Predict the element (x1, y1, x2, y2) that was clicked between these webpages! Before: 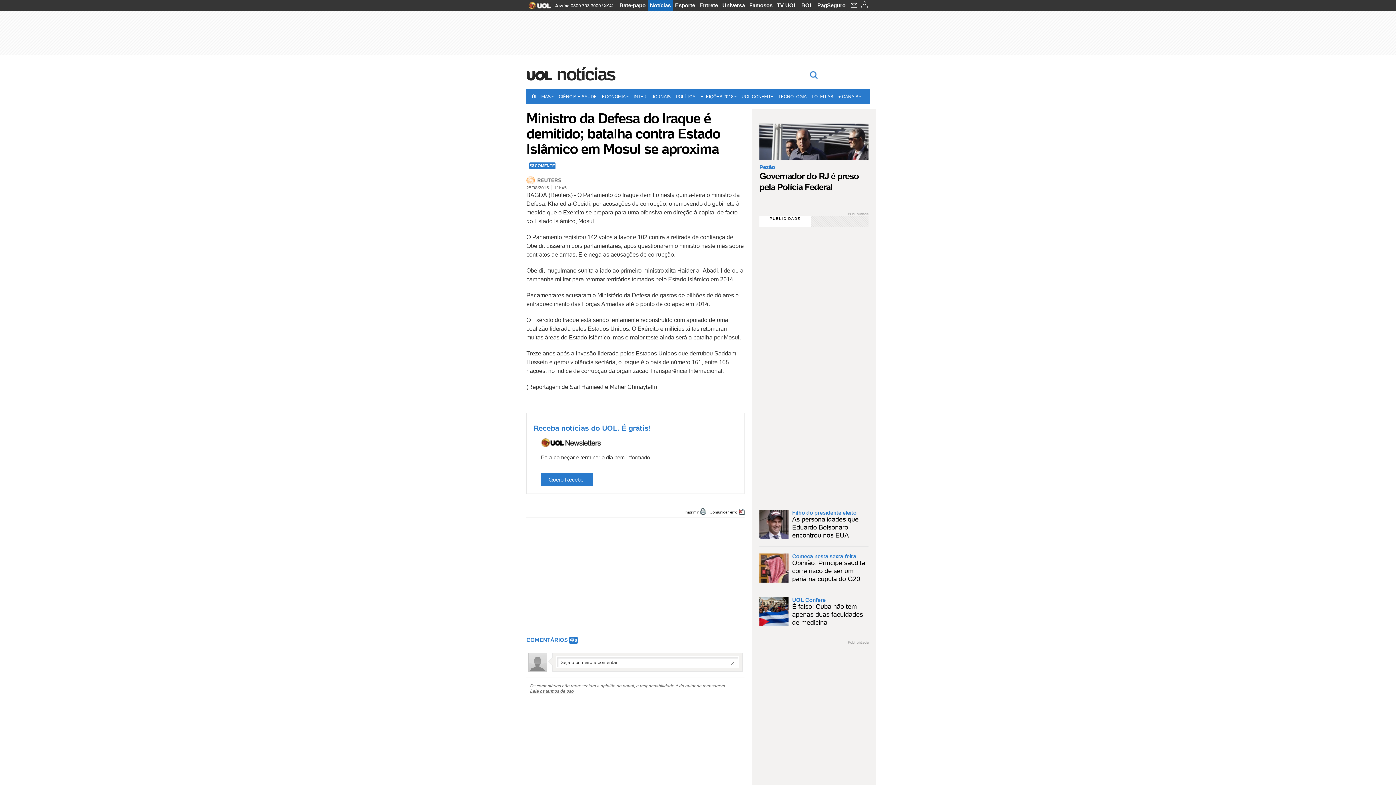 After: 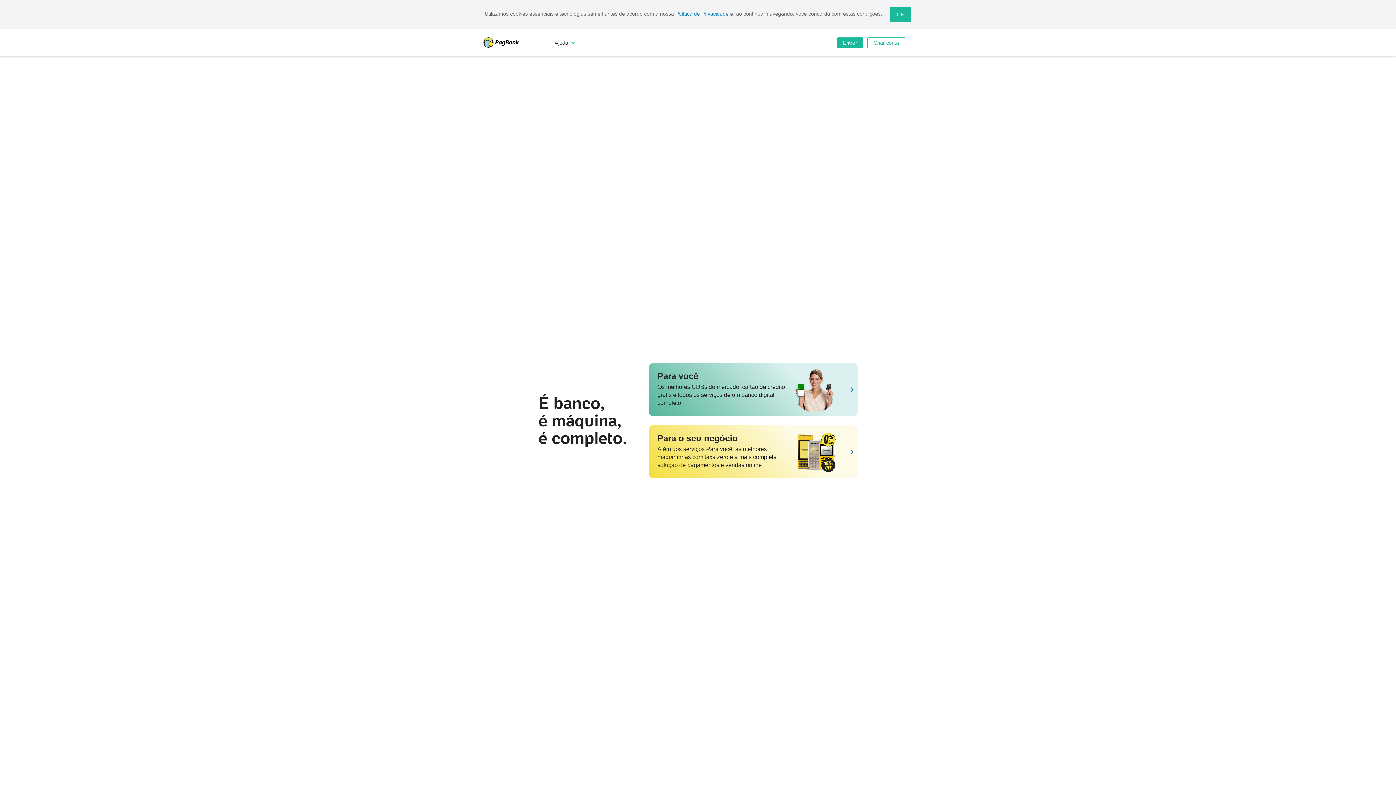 Action: bbox: (815, 0, 848, 10) label: PagSeguro